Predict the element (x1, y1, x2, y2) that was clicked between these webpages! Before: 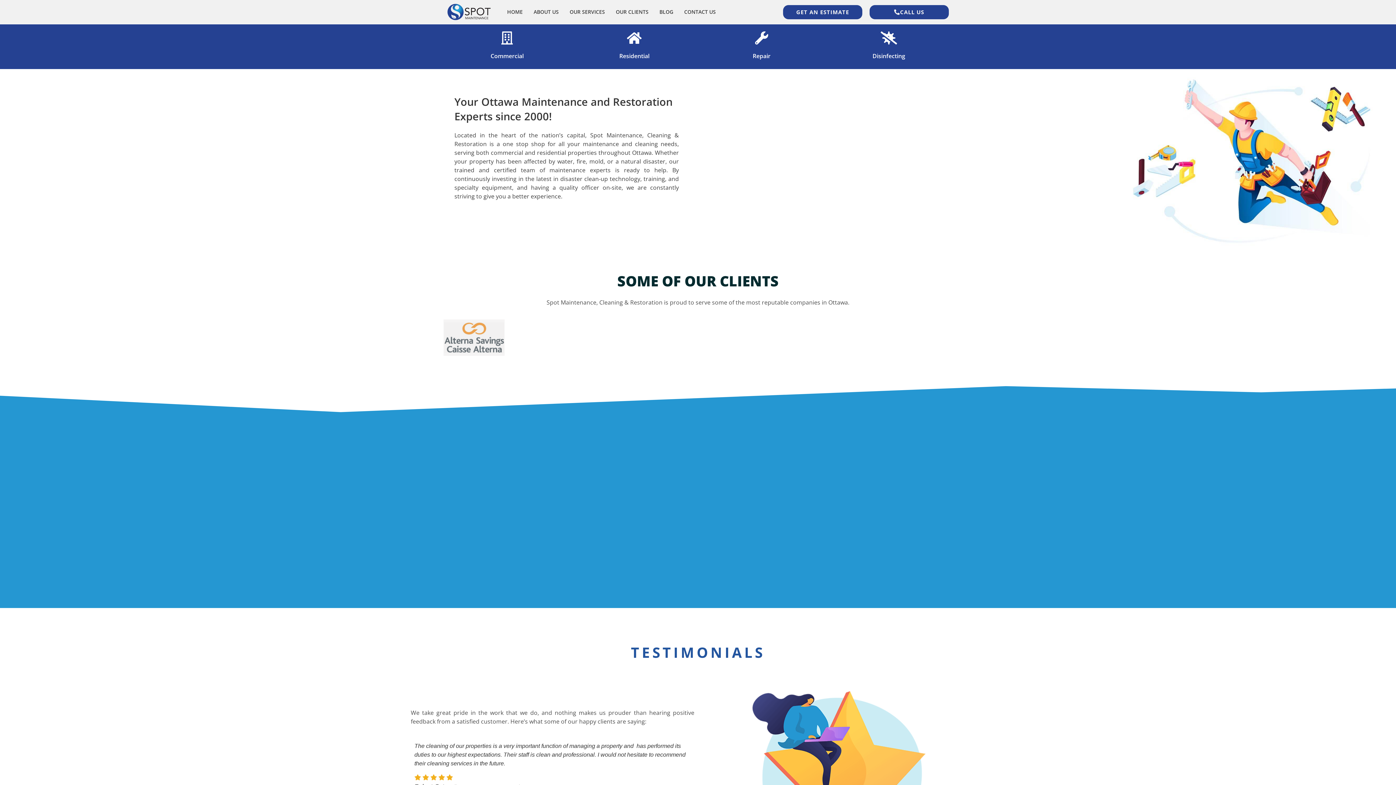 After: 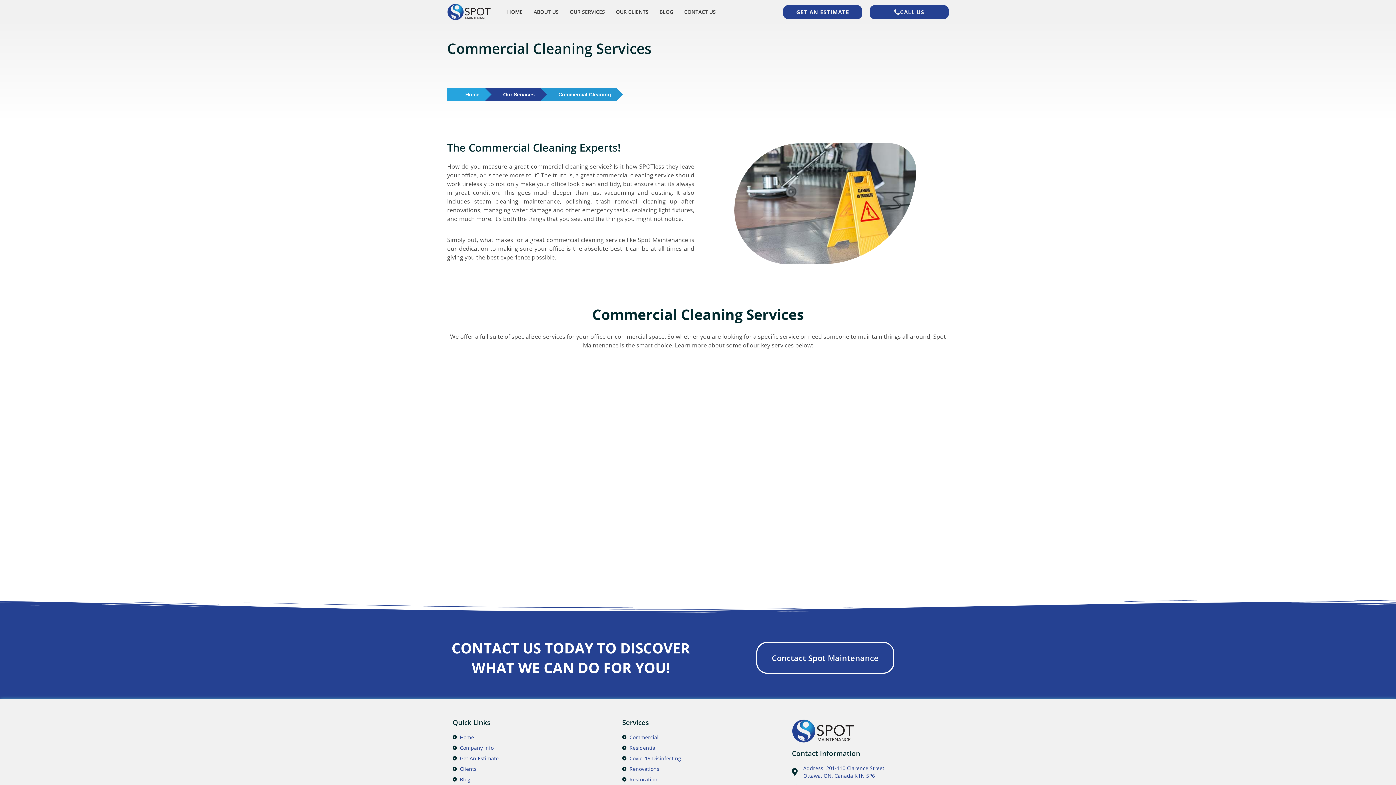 Action: label: Commercial bbox: (490, 52, 523, 60)